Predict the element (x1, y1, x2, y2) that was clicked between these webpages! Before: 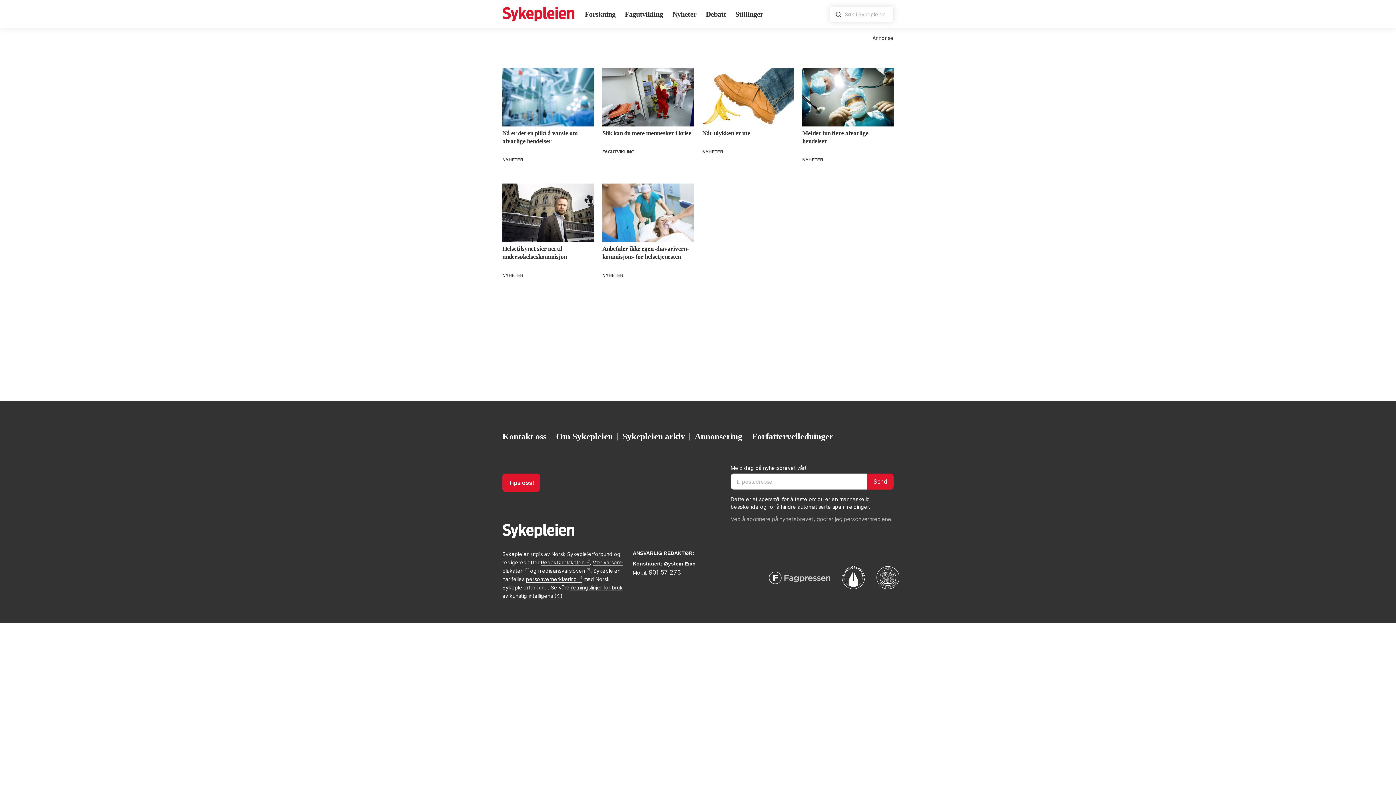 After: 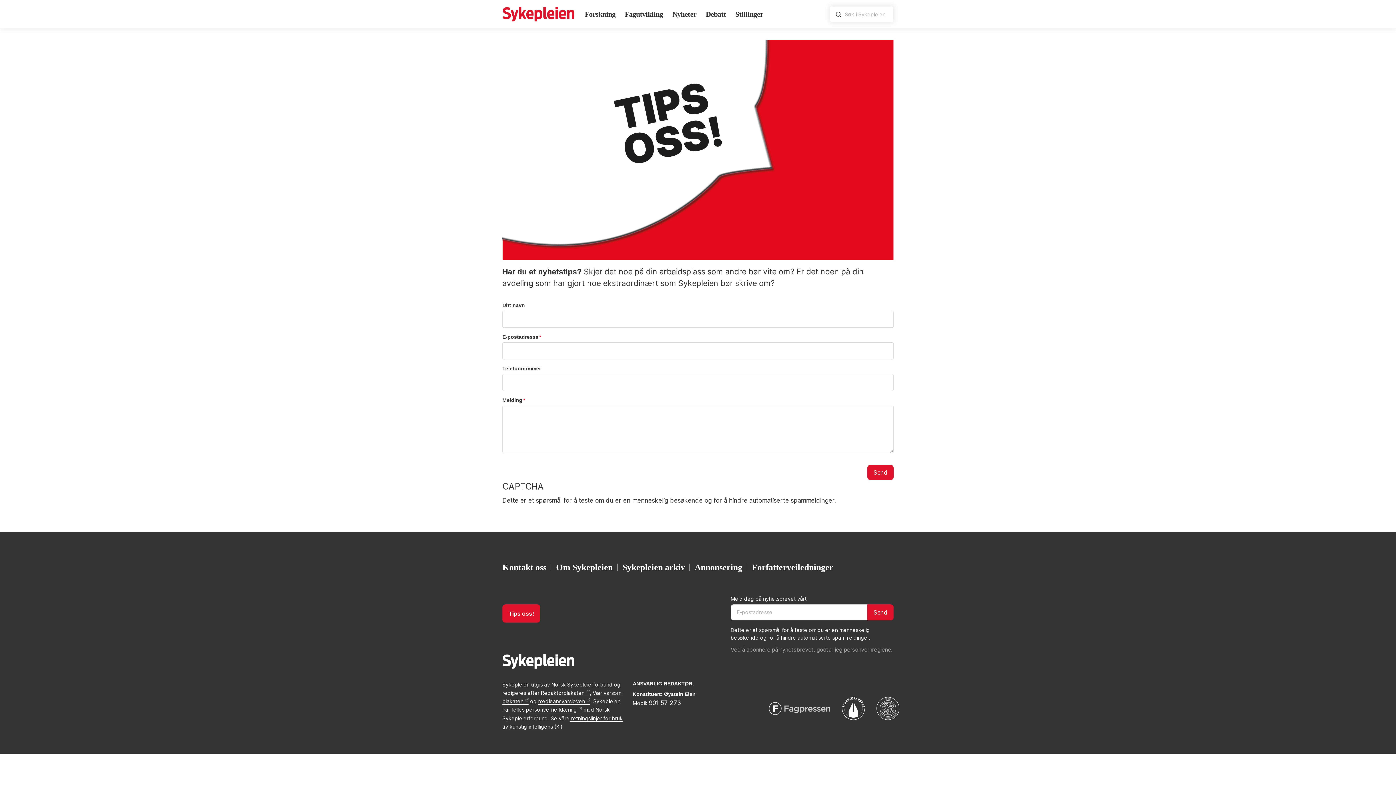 Action: bbox: (502, 473, 540, 492) label: Tips oss!